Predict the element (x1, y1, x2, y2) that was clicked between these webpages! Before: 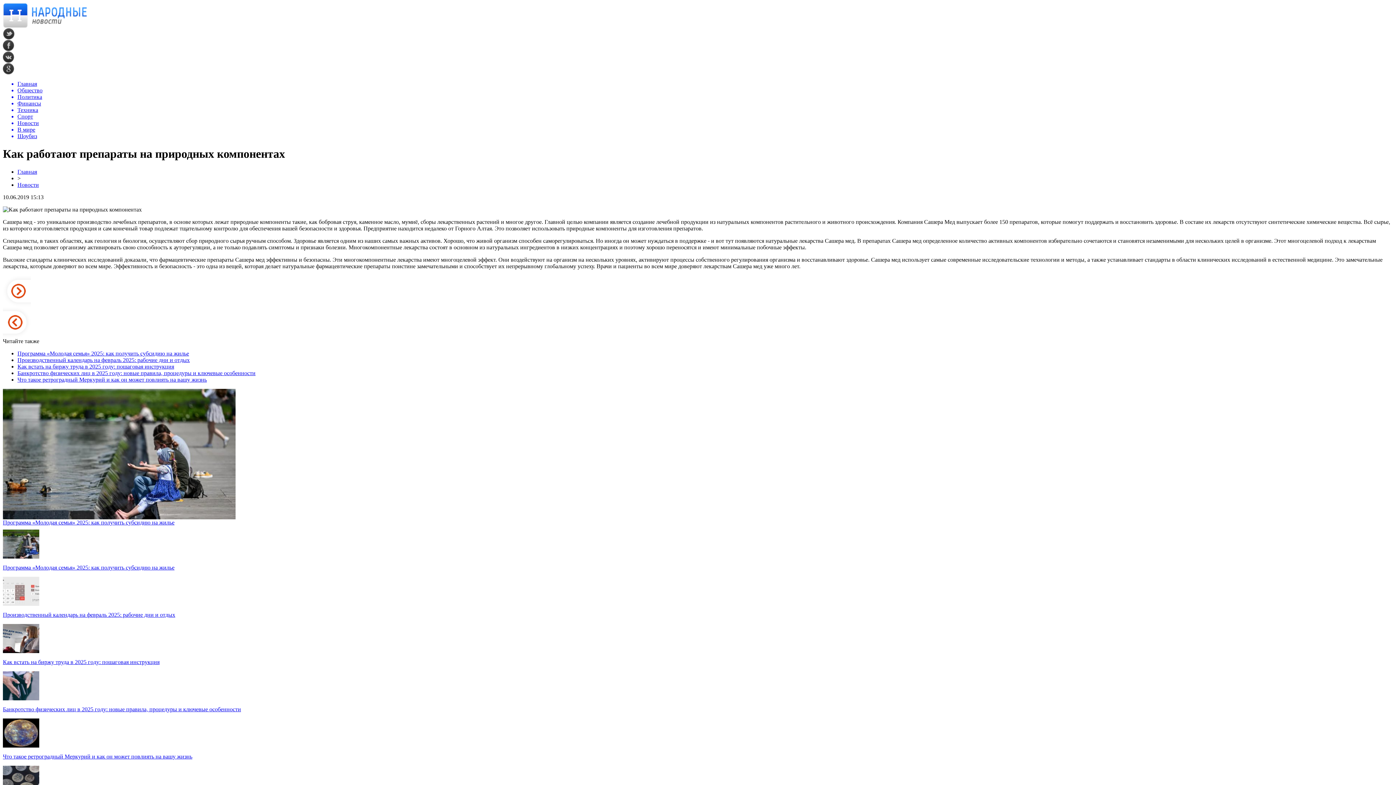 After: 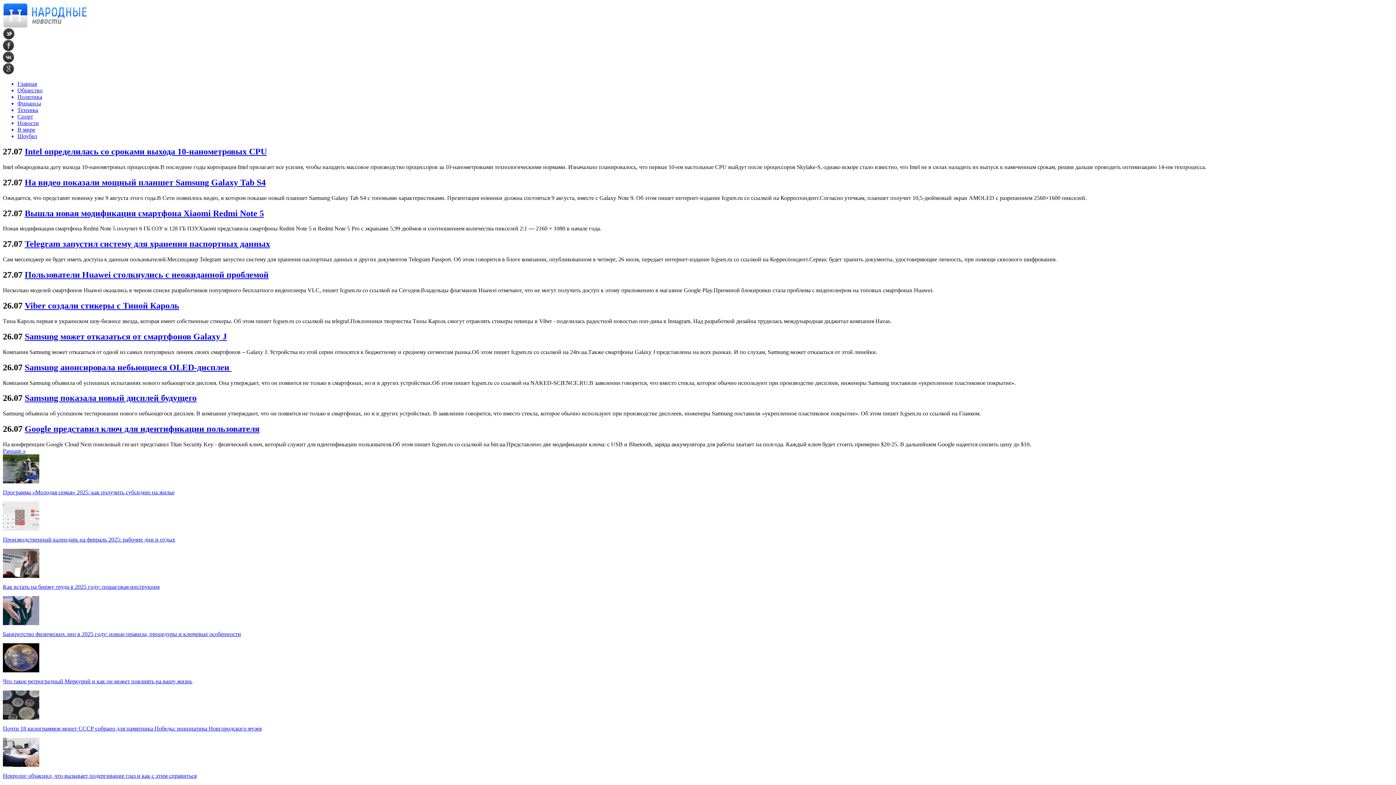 Action: label: Техника bbox: (17, 106, 1393, 113)